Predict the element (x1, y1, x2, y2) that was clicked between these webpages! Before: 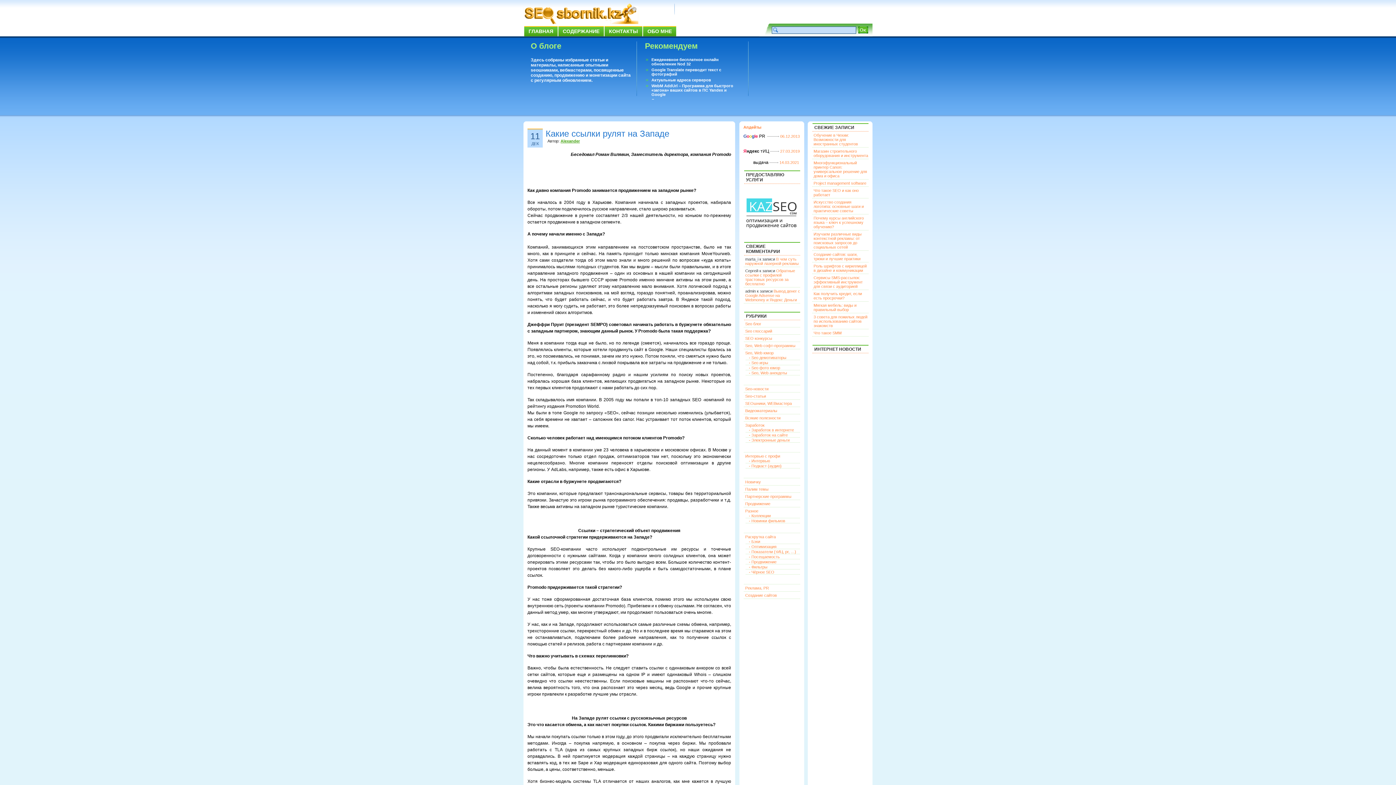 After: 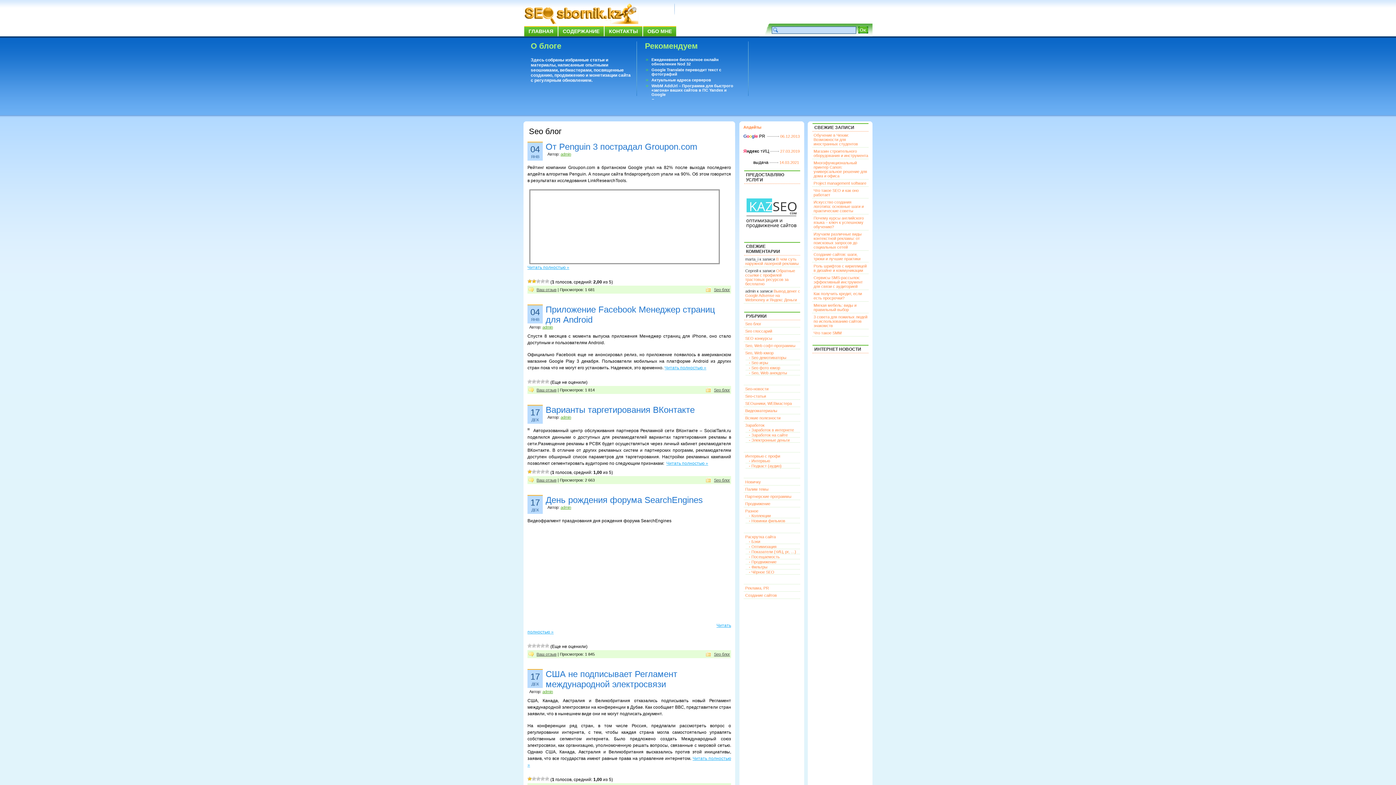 Action: bbox: (745, 321, 761, 326) label: Seo блог